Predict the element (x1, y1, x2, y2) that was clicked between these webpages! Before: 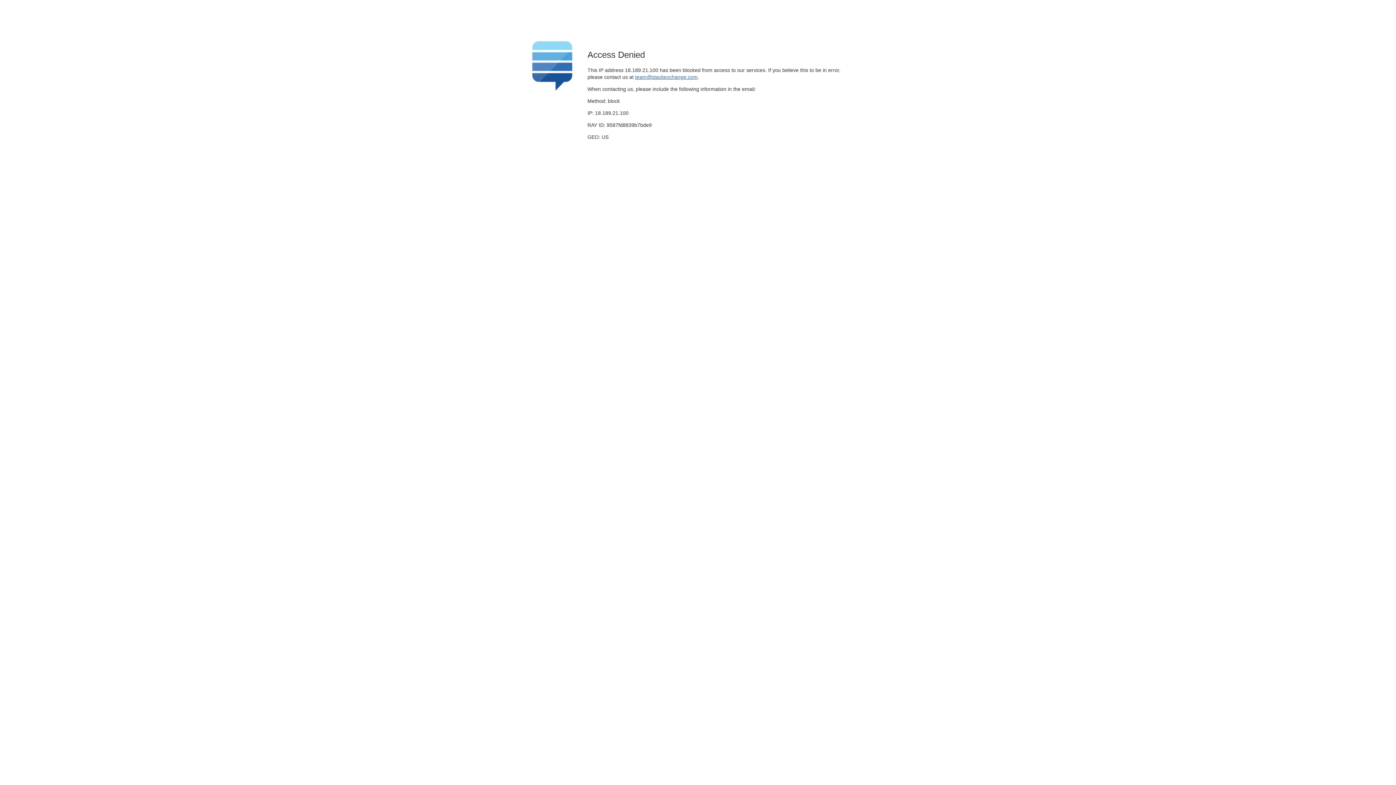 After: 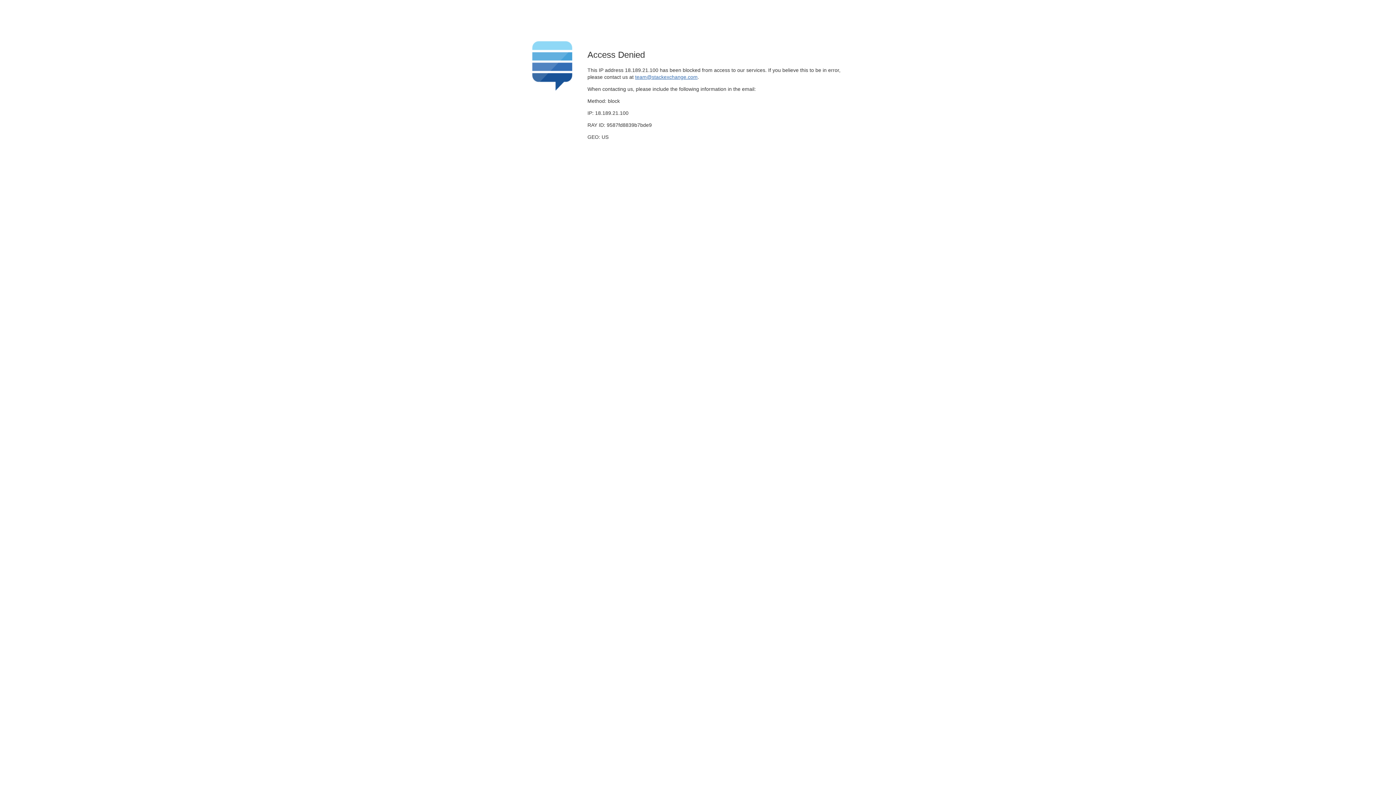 Action: label: team@stackexchange.com bbox: (635, 74, 697, 79)